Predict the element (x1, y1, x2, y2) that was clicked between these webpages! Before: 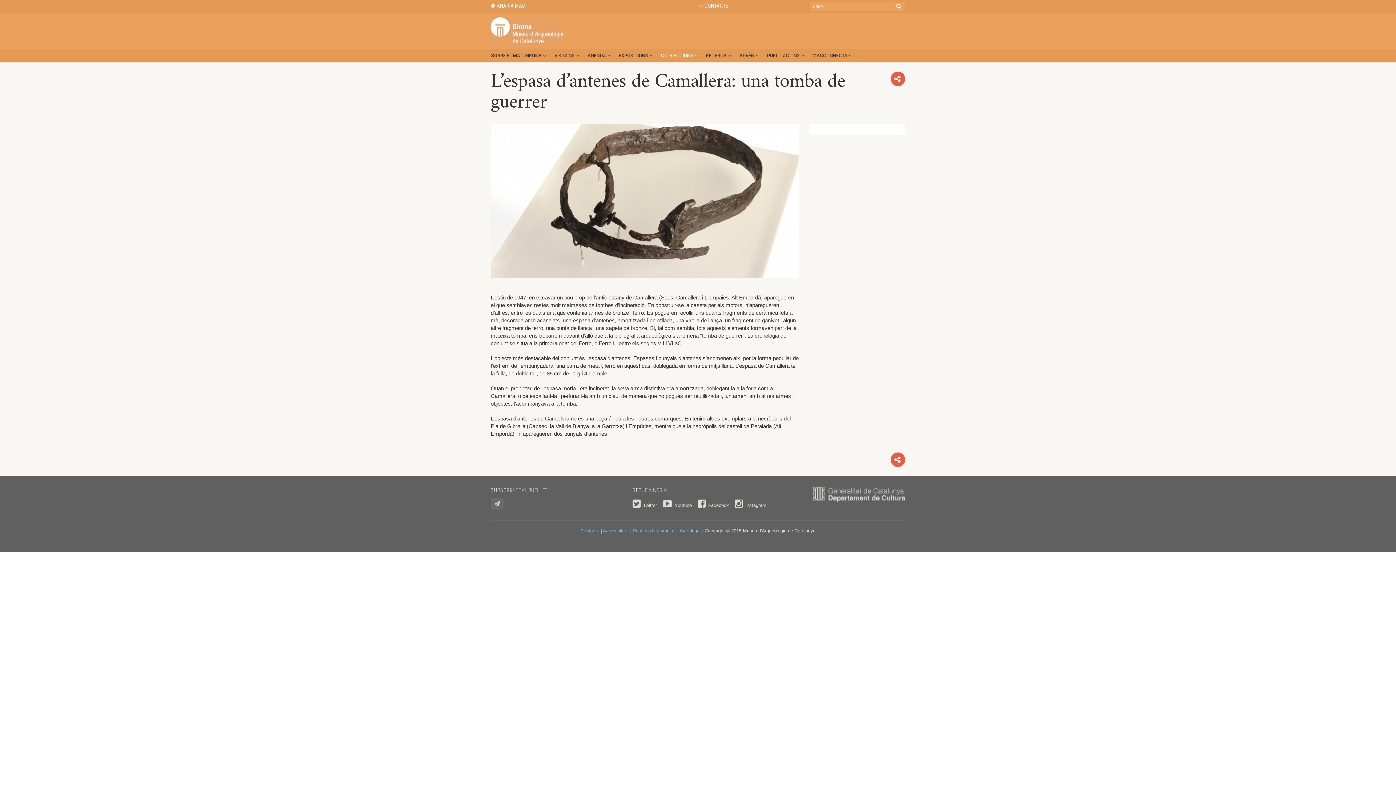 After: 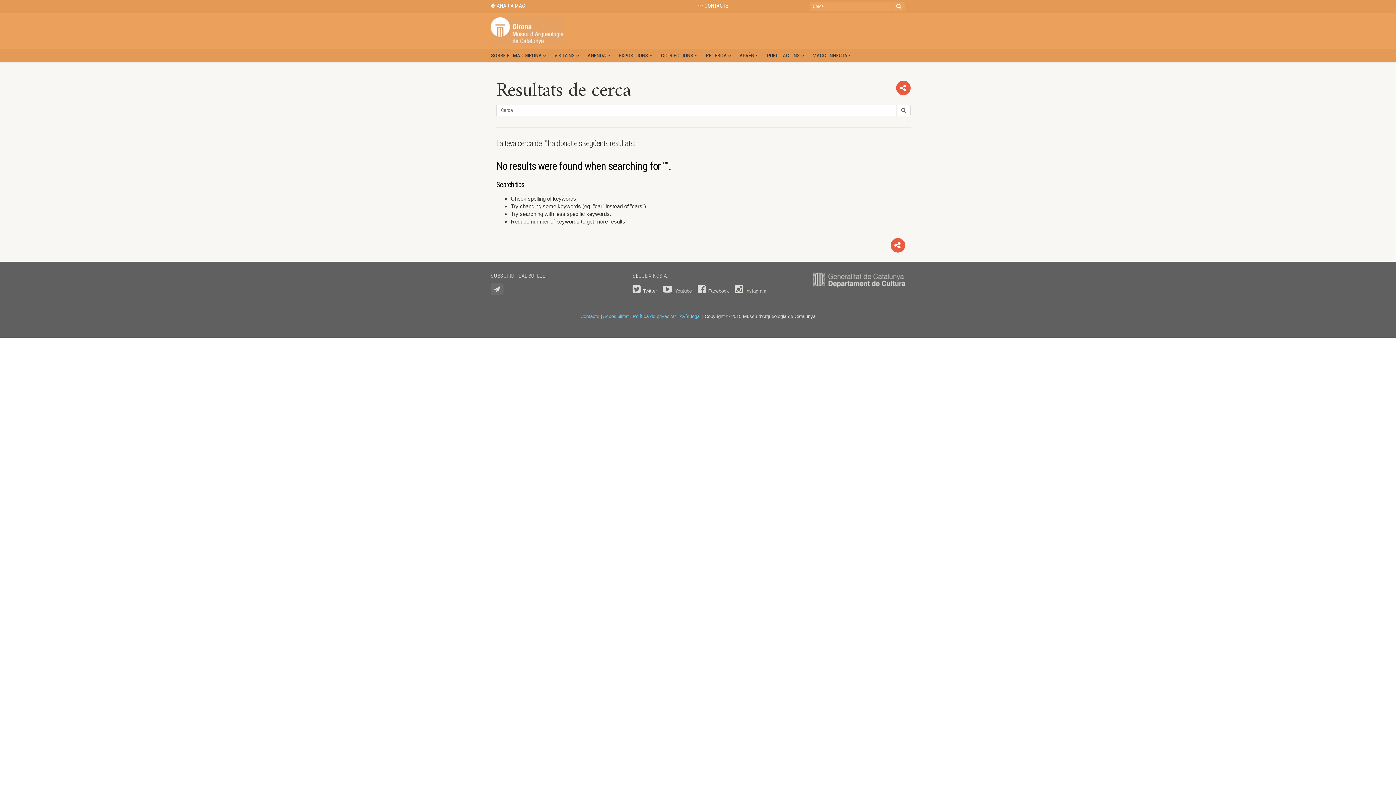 Action: bbox: (892, 1, 905, 11)